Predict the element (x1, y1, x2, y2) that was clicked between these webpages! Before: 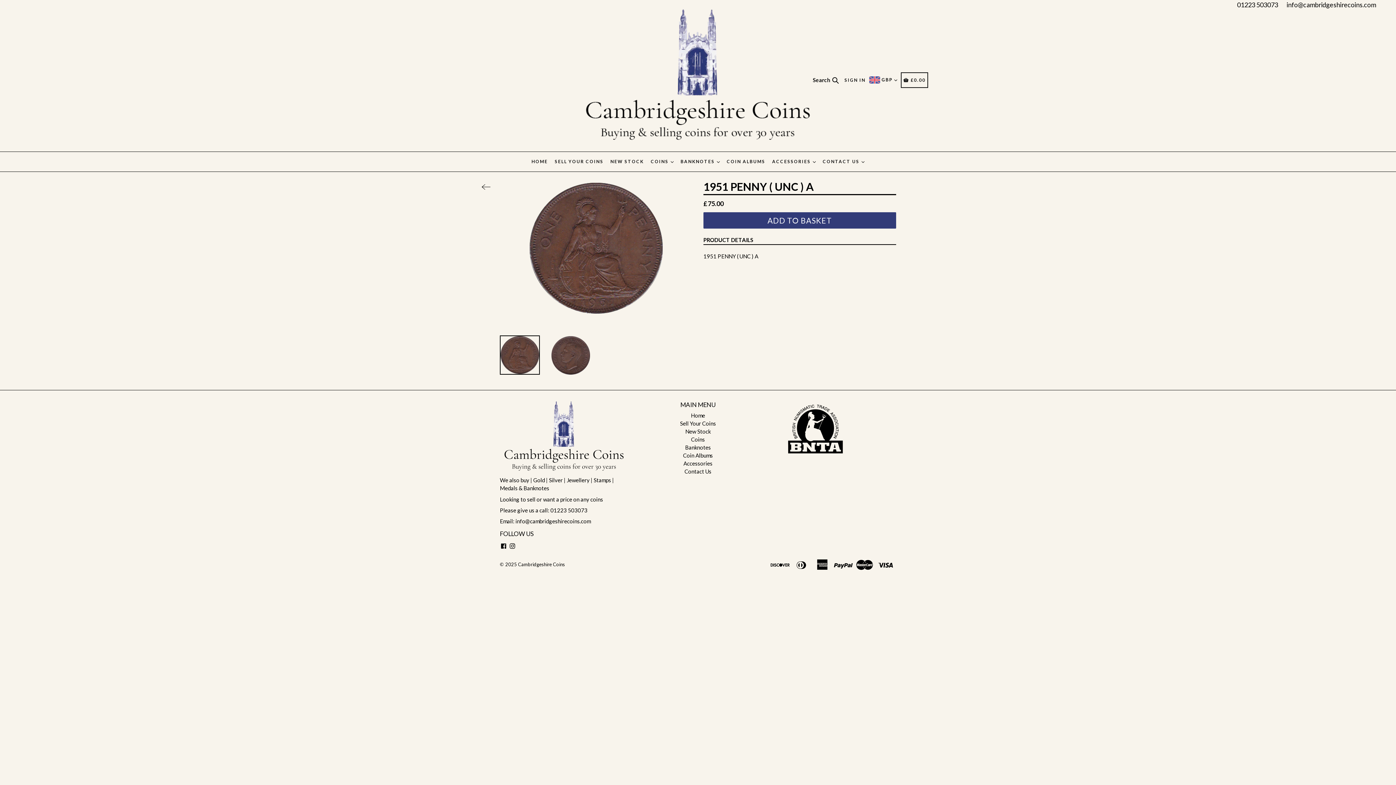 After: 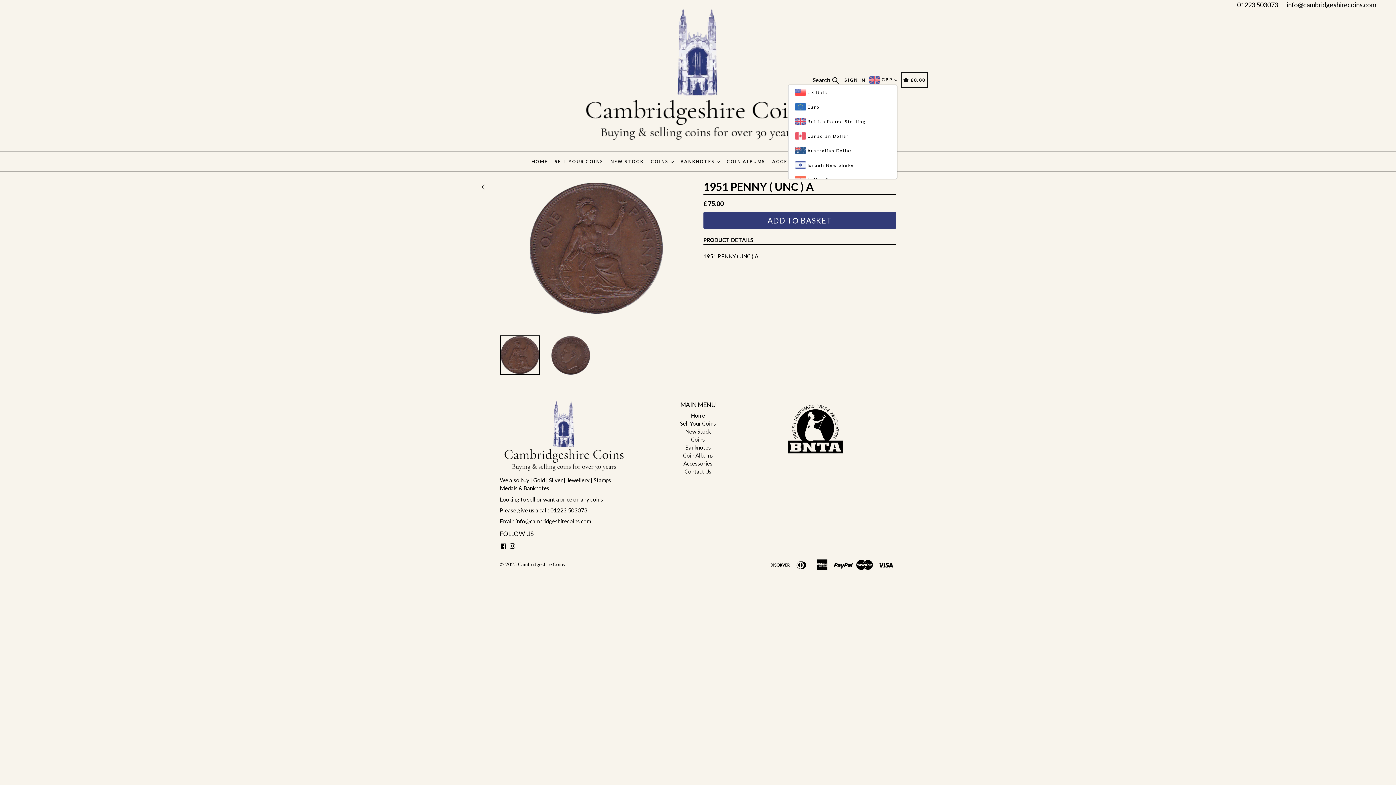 Action: label: GBP  bbox: (881, 77, 897, 82)